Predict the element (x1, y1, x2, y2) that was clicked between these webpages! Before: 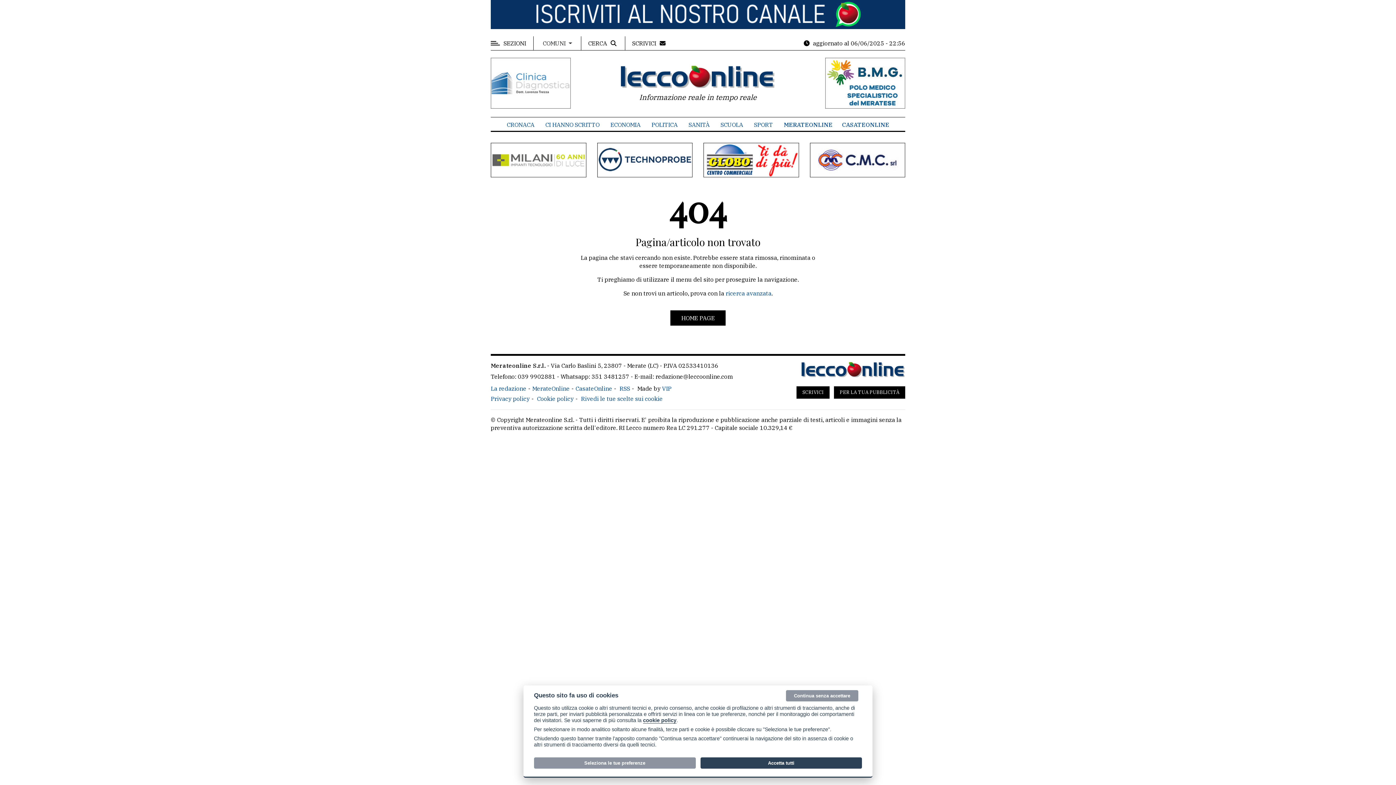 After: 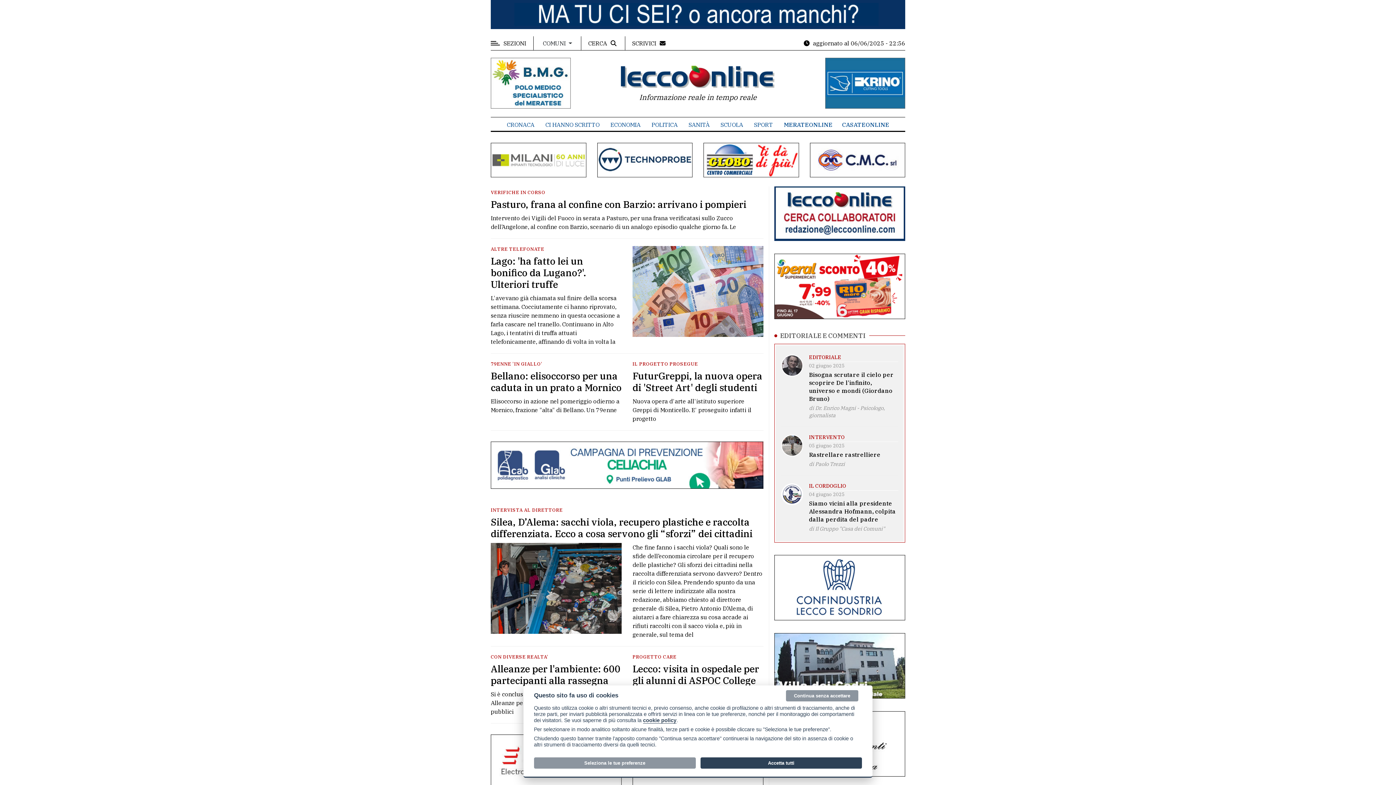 Action: bbox: (670, 310, 725, 325) label: HOME PAGE